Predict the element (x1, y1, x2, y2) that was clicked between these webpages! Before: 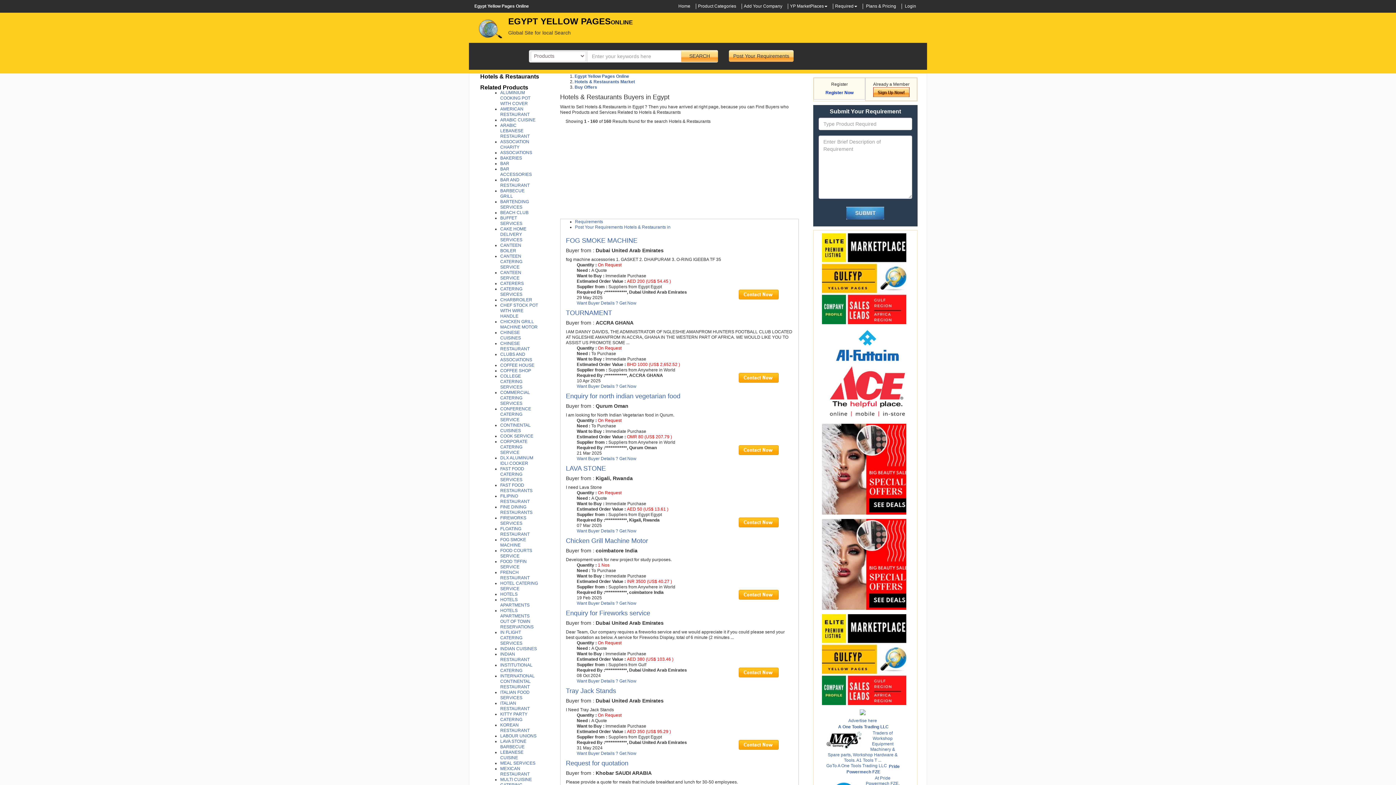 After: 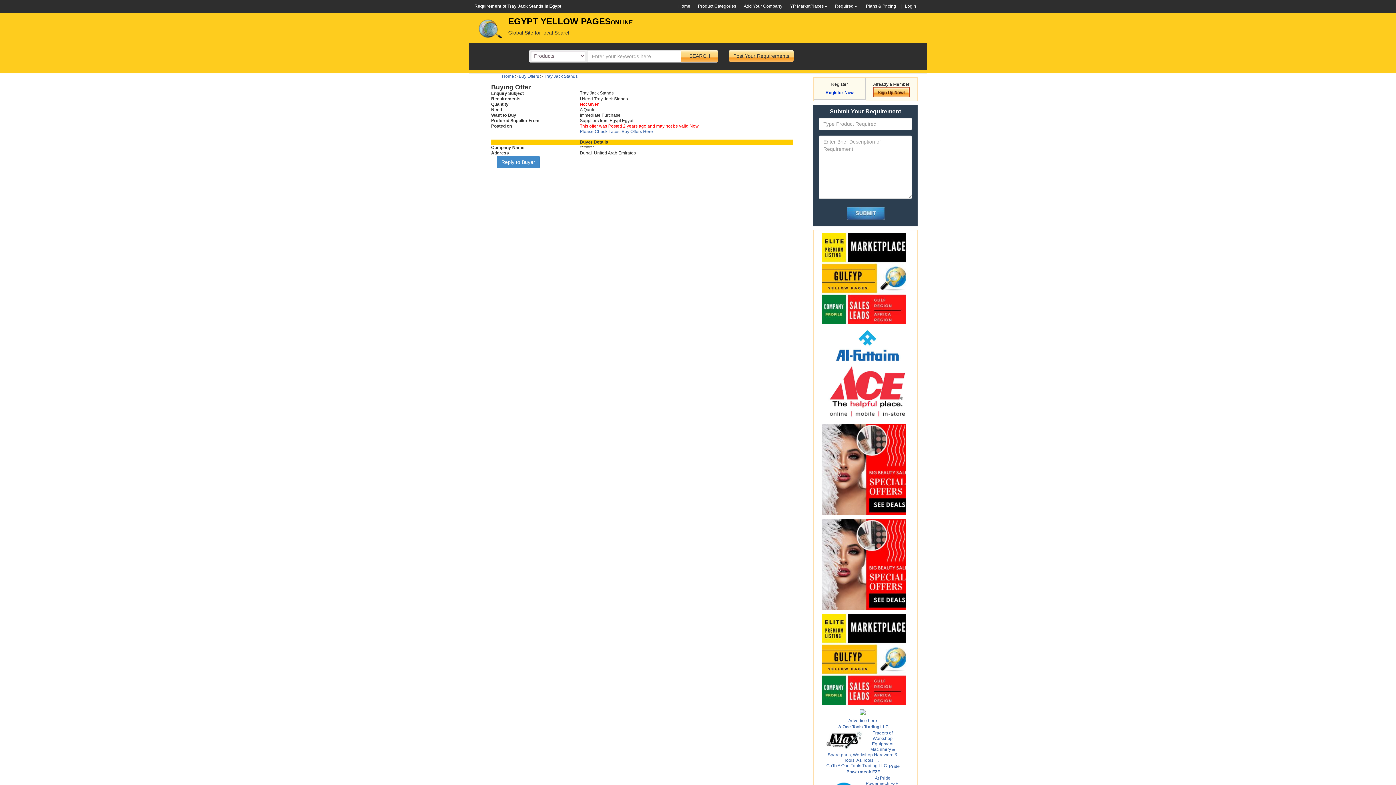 Action: bbox: (566, 687, 616, 694) label: Tray Jack Stands